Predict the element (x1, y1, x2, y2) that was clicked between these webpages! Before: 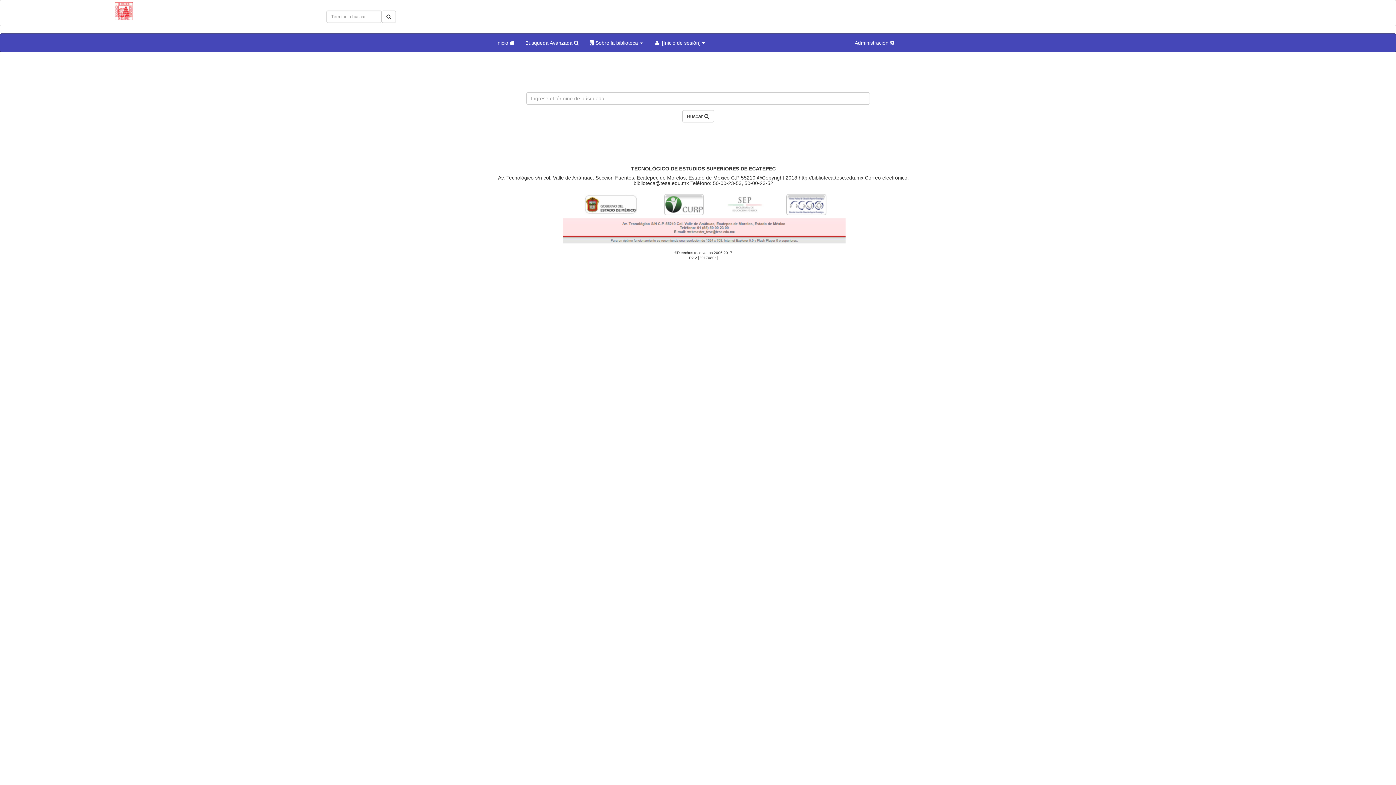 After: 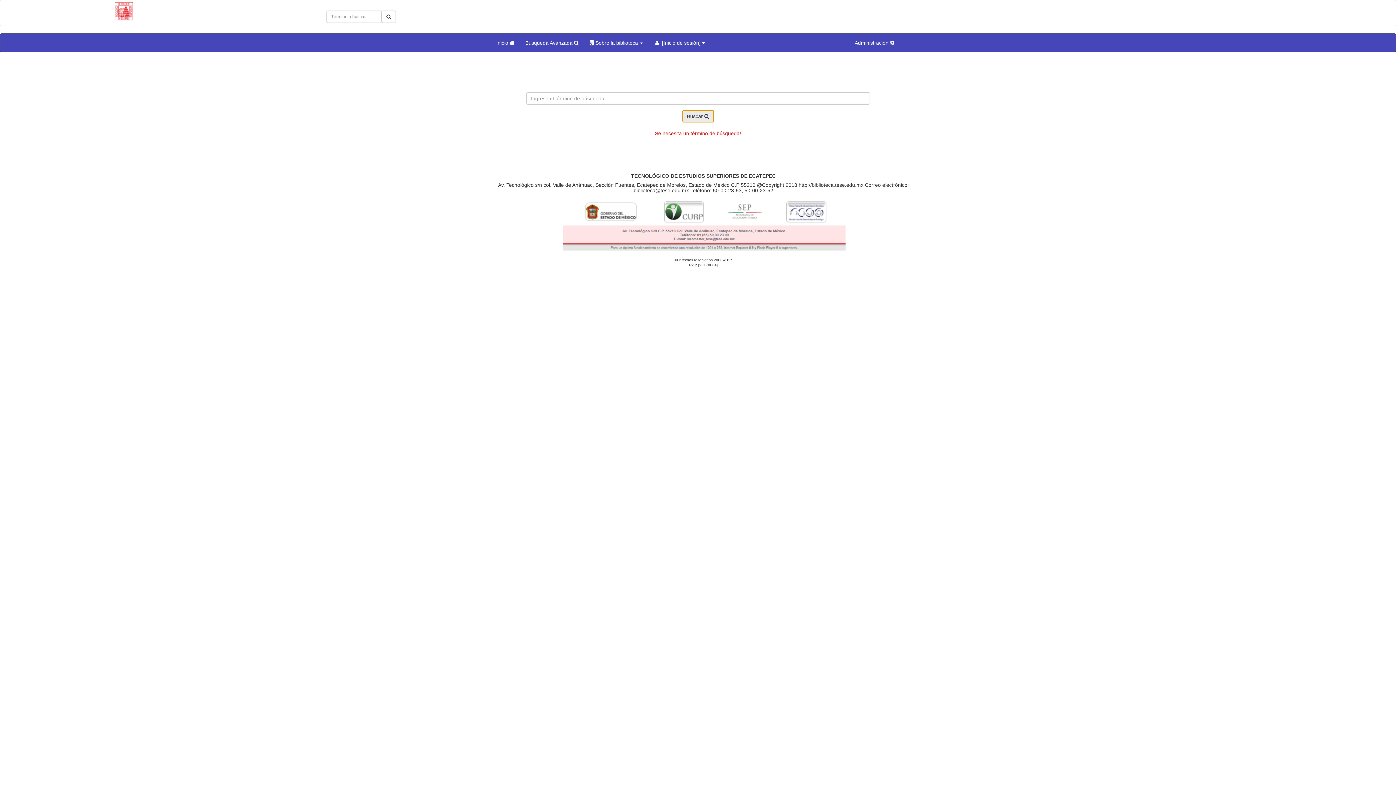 Action: label: Buscar  bbox: (682, 110, 714, 122)